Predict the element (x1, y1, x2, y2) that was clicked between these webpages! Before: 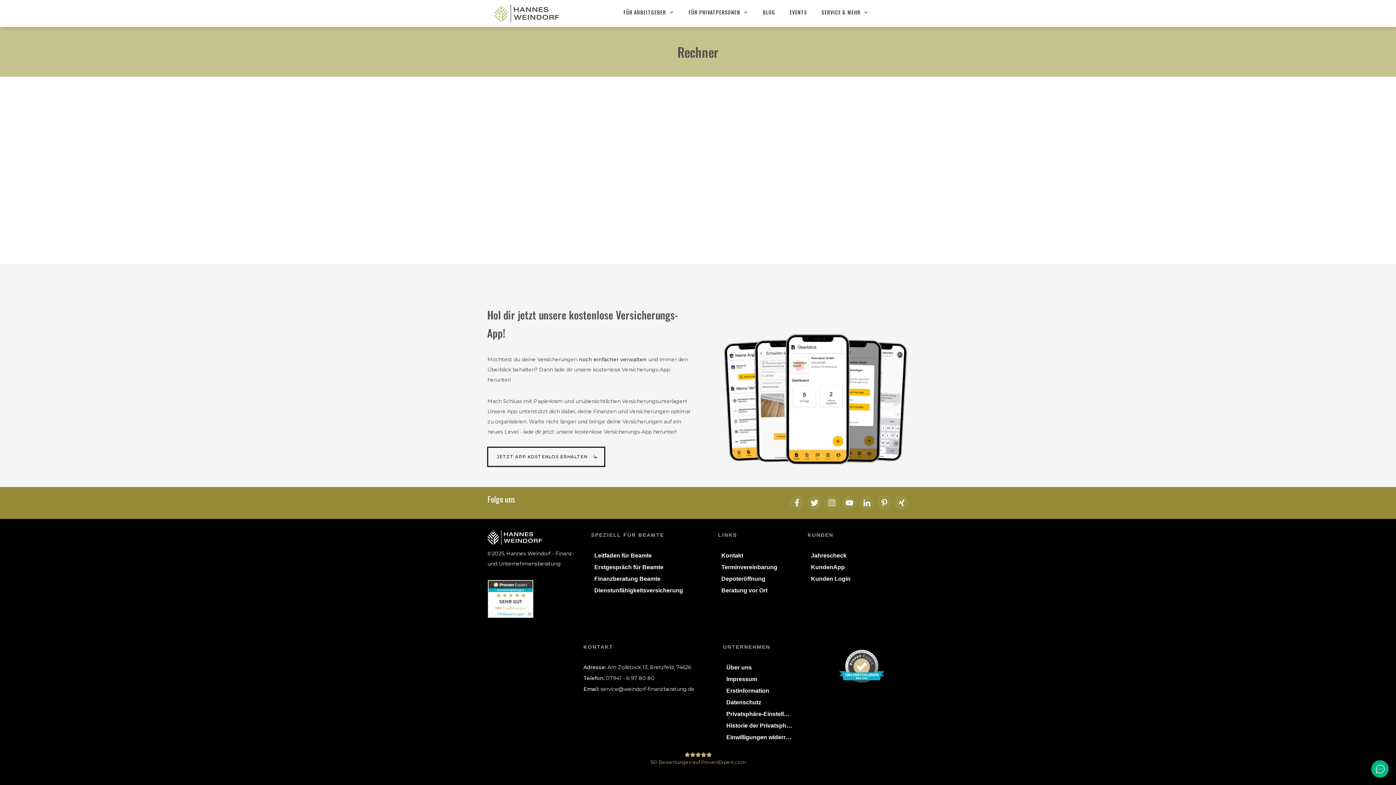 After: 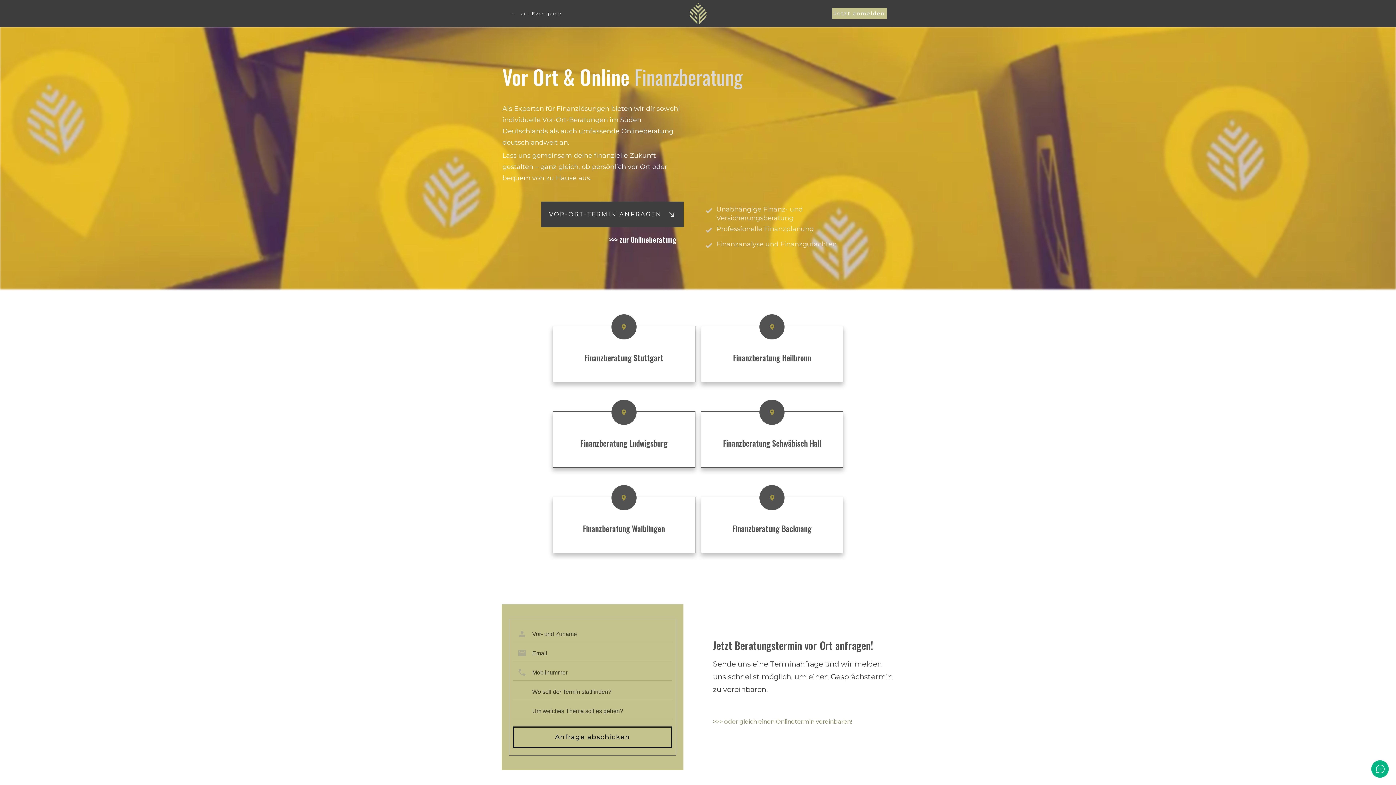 Action: bbox: (721, 585, 767, 596) label: Beratung vor Ort